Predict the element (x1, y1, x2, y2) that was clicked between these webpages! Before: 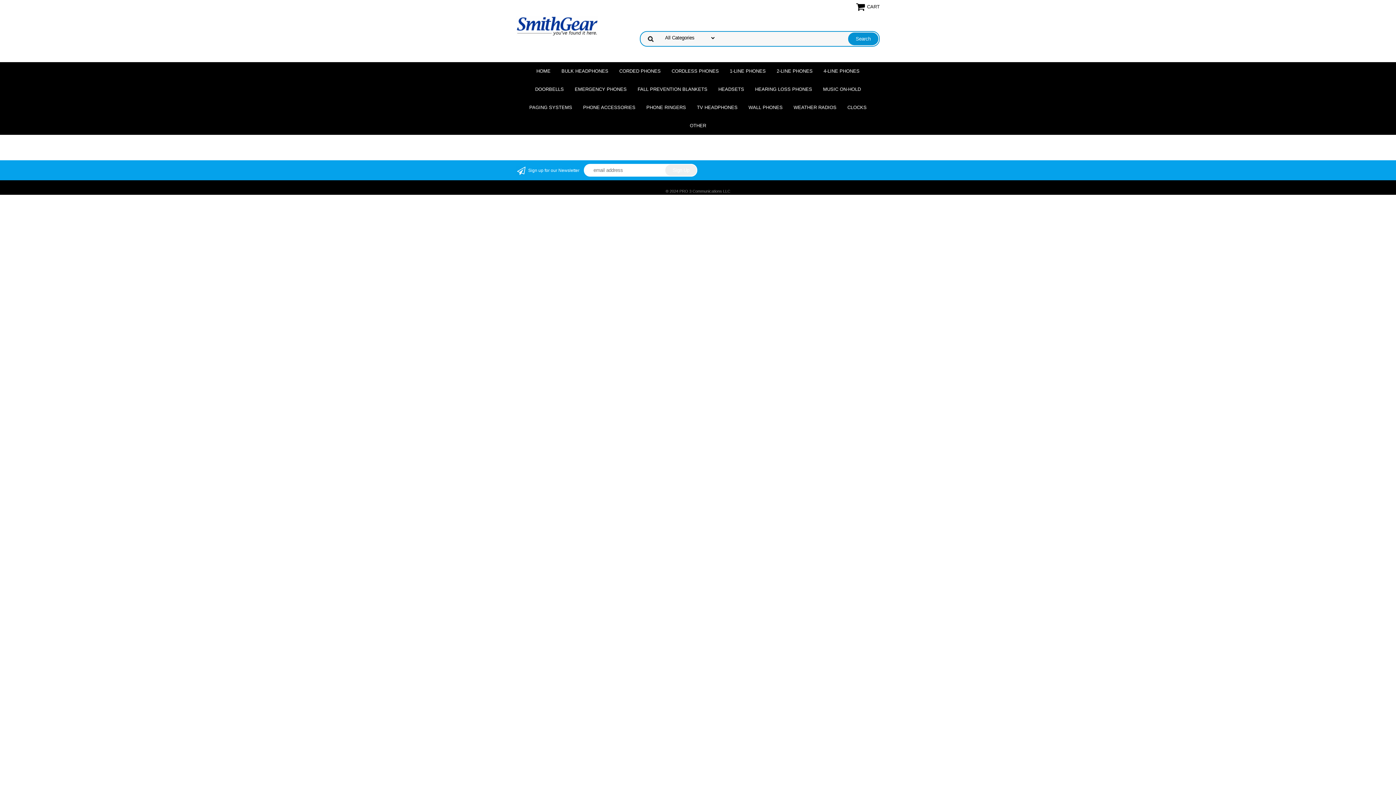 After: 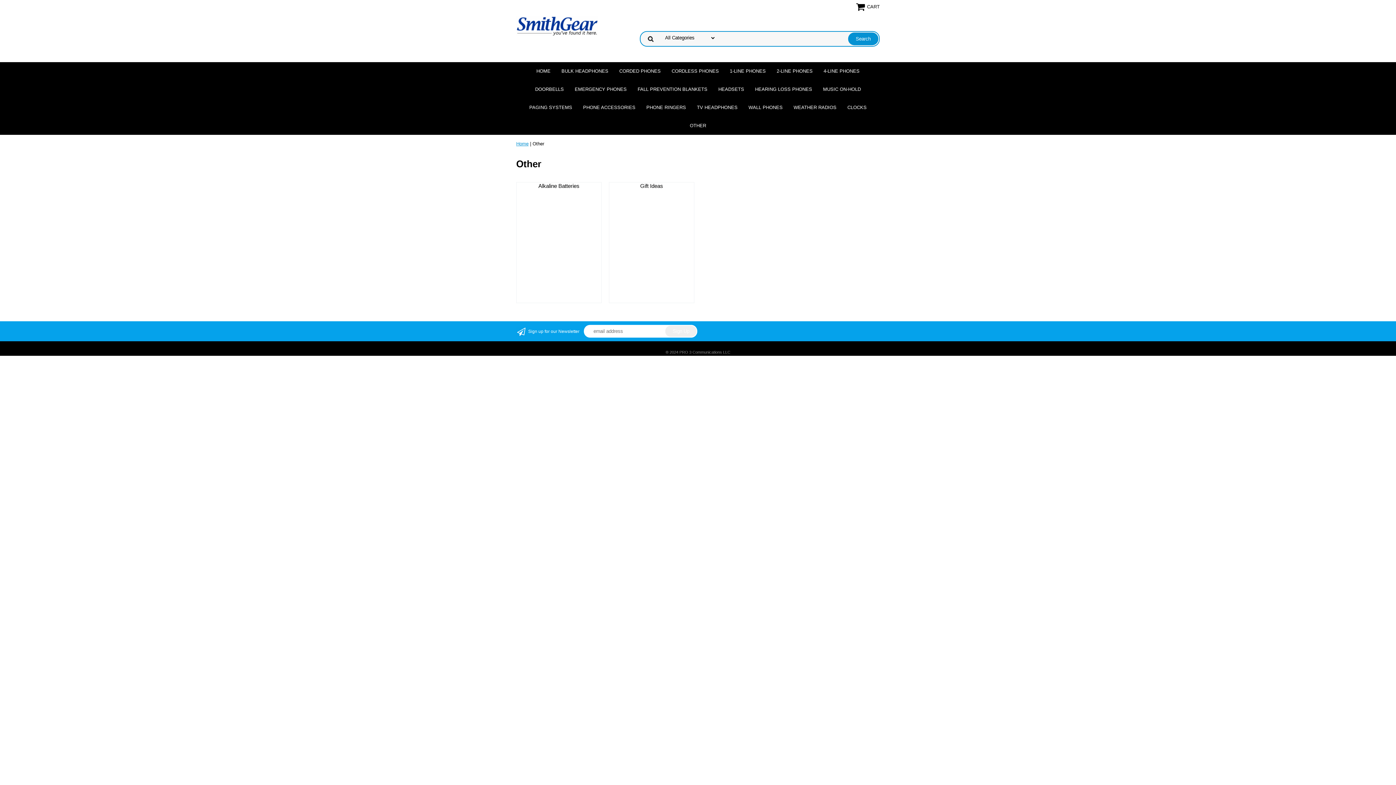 Action: bbox: (684, 116, 711, 134) label: OTHER